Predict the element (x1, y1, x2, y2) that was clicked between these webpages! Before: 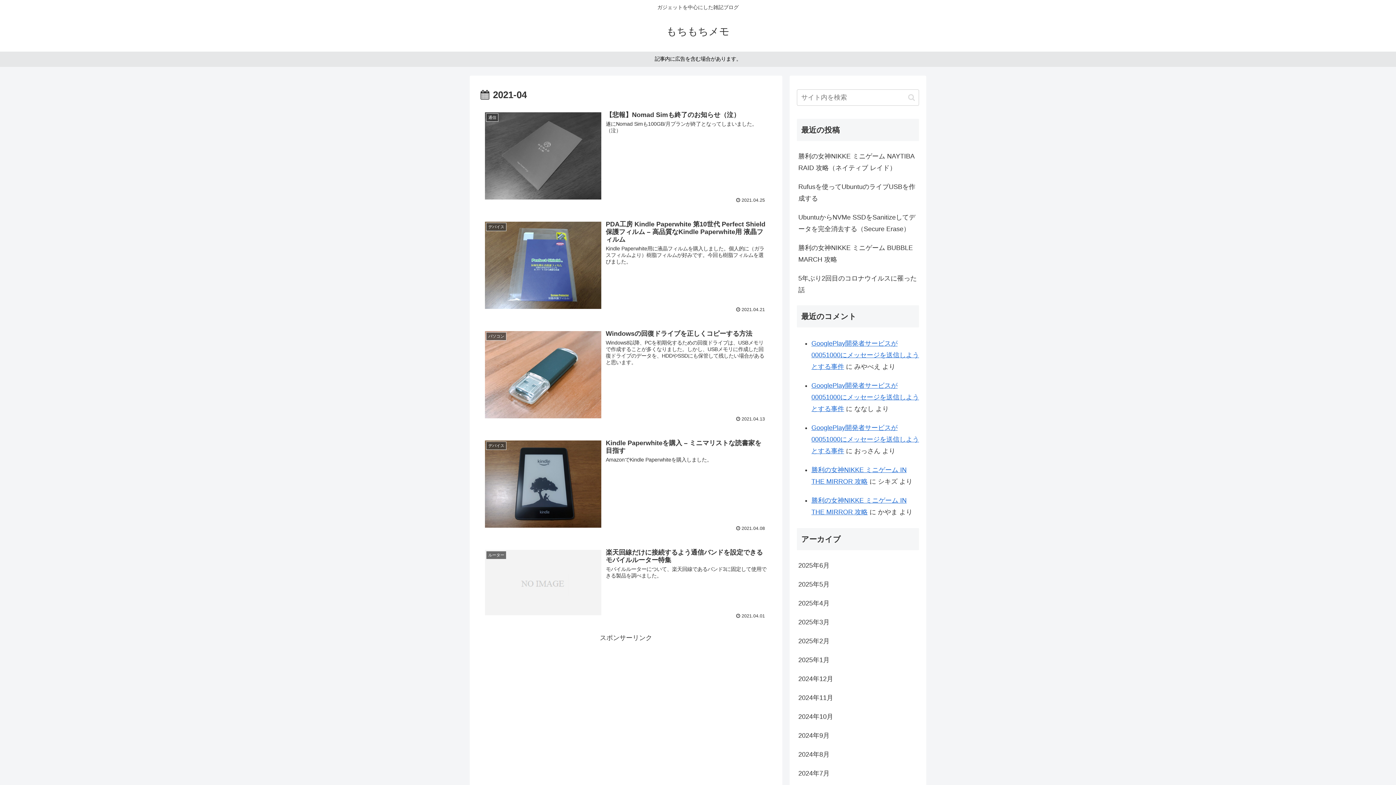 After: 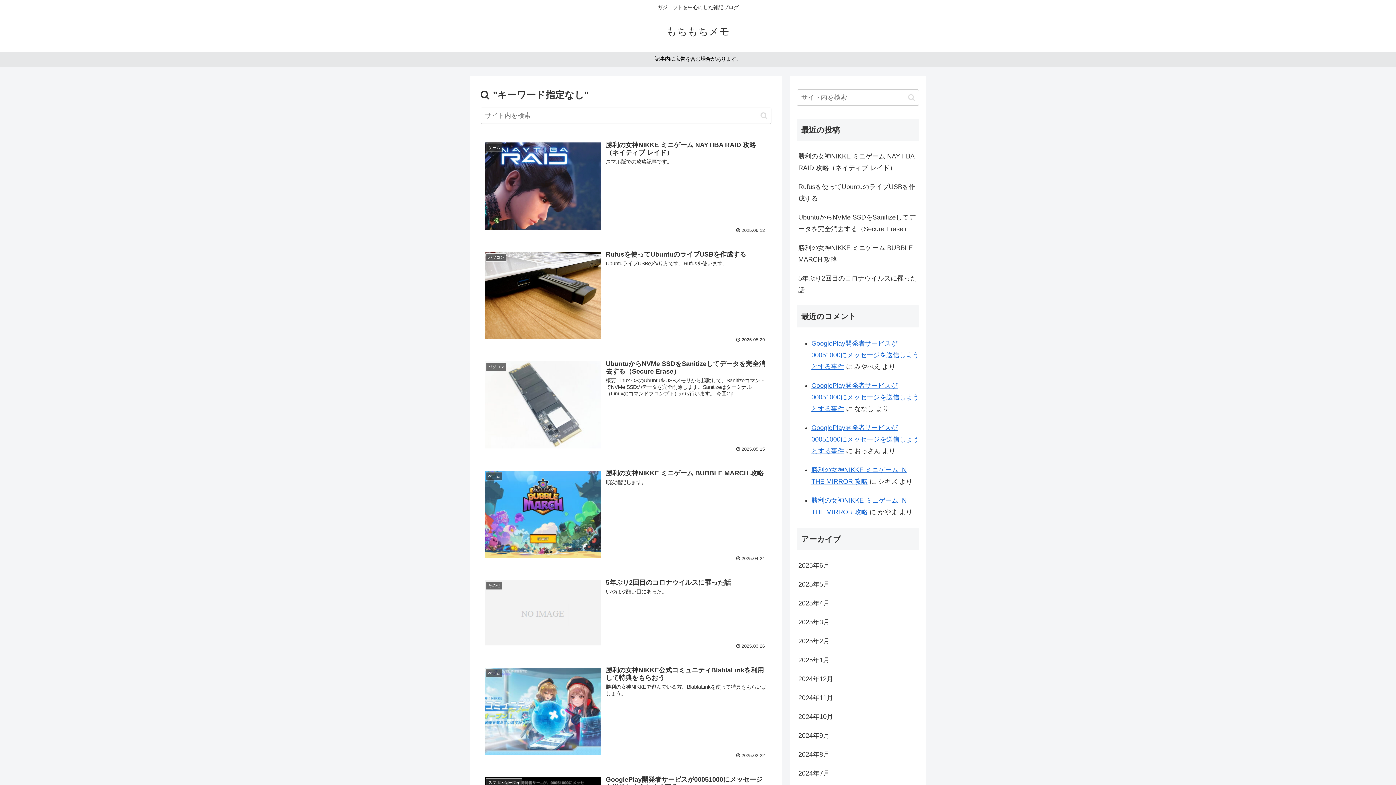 Action: bbox: (905, 93, 918, 101) label: button